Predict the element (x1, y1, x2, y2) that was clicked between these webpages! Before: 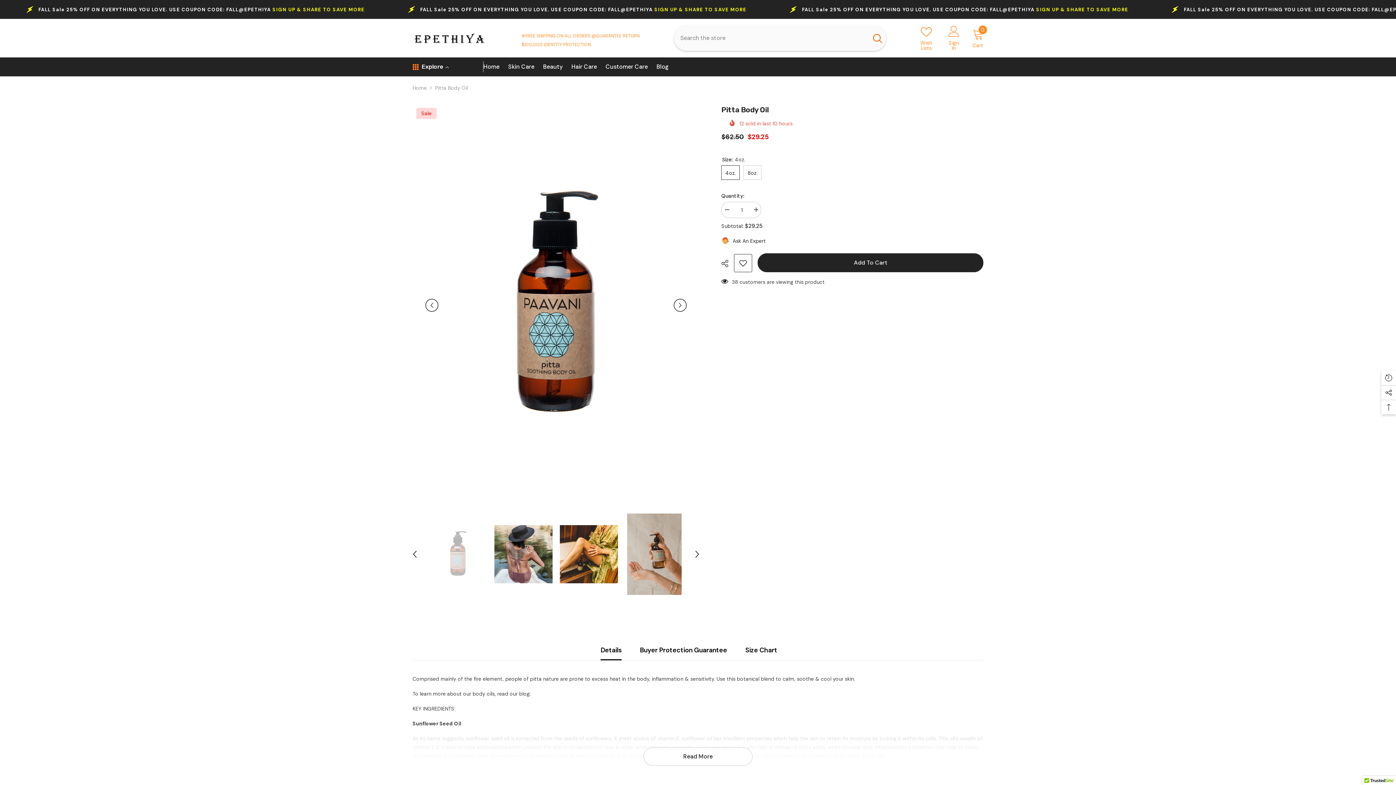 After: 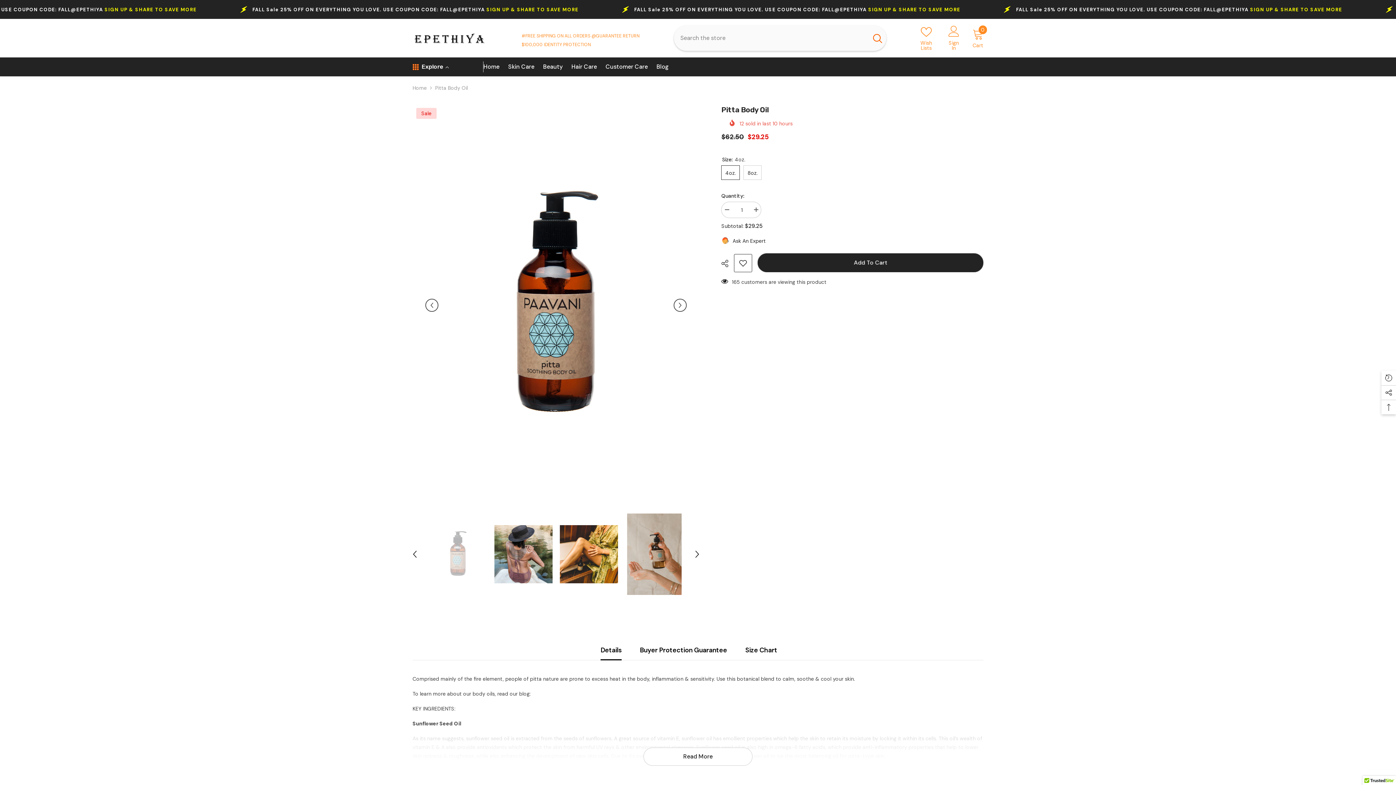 Action: bbox: (429, 513, 487, 595)